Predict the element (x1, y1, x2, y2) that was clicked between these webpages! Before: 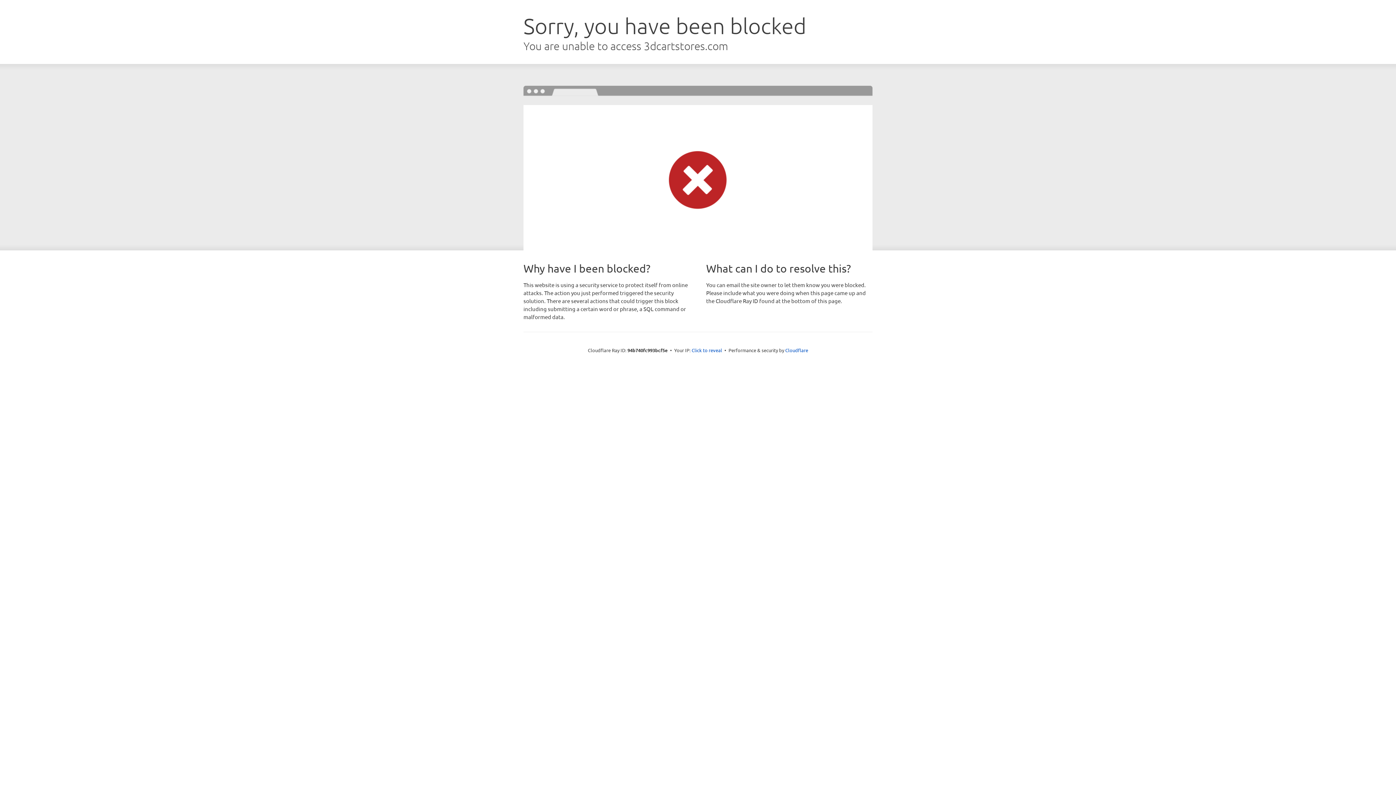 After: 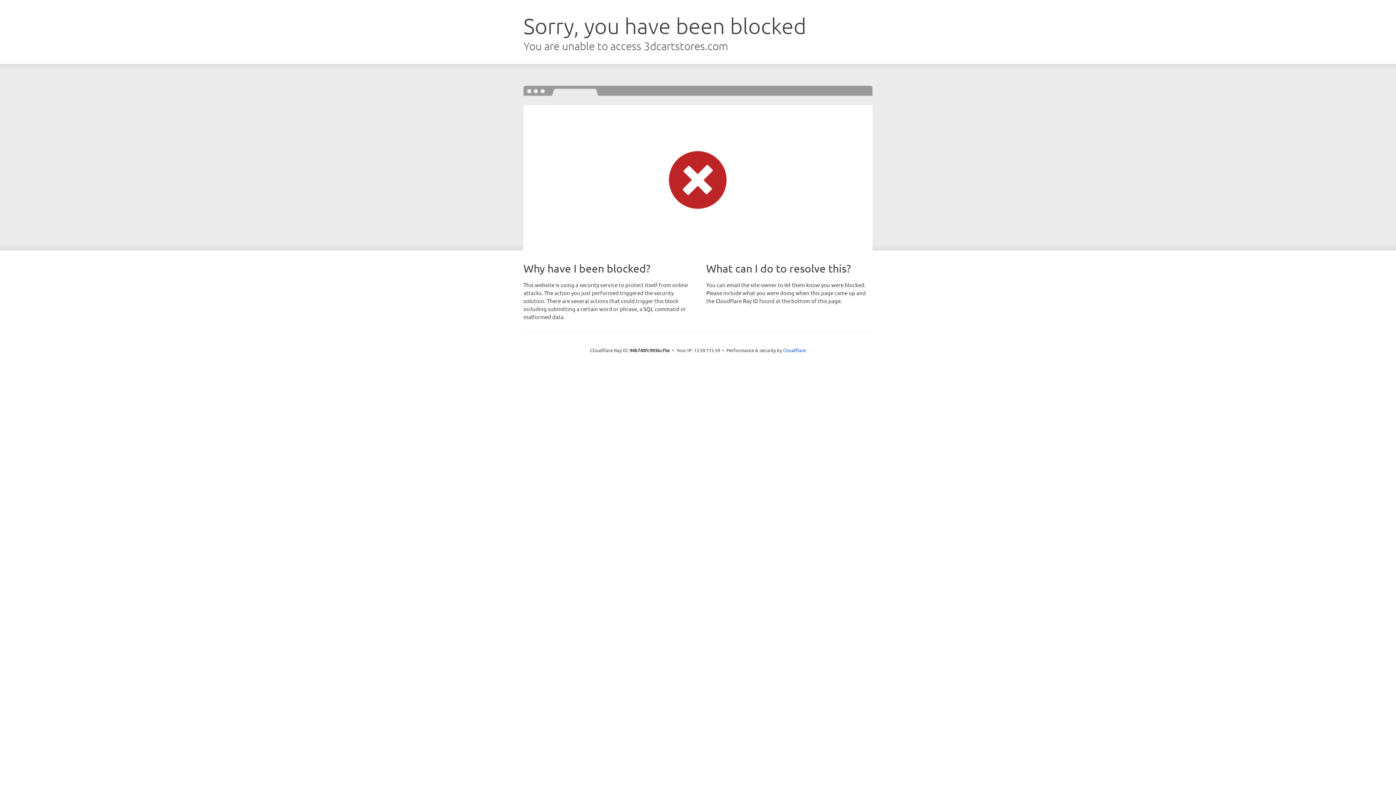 Action: label: Click to reveal bbox: (691, 346, 722, 353)